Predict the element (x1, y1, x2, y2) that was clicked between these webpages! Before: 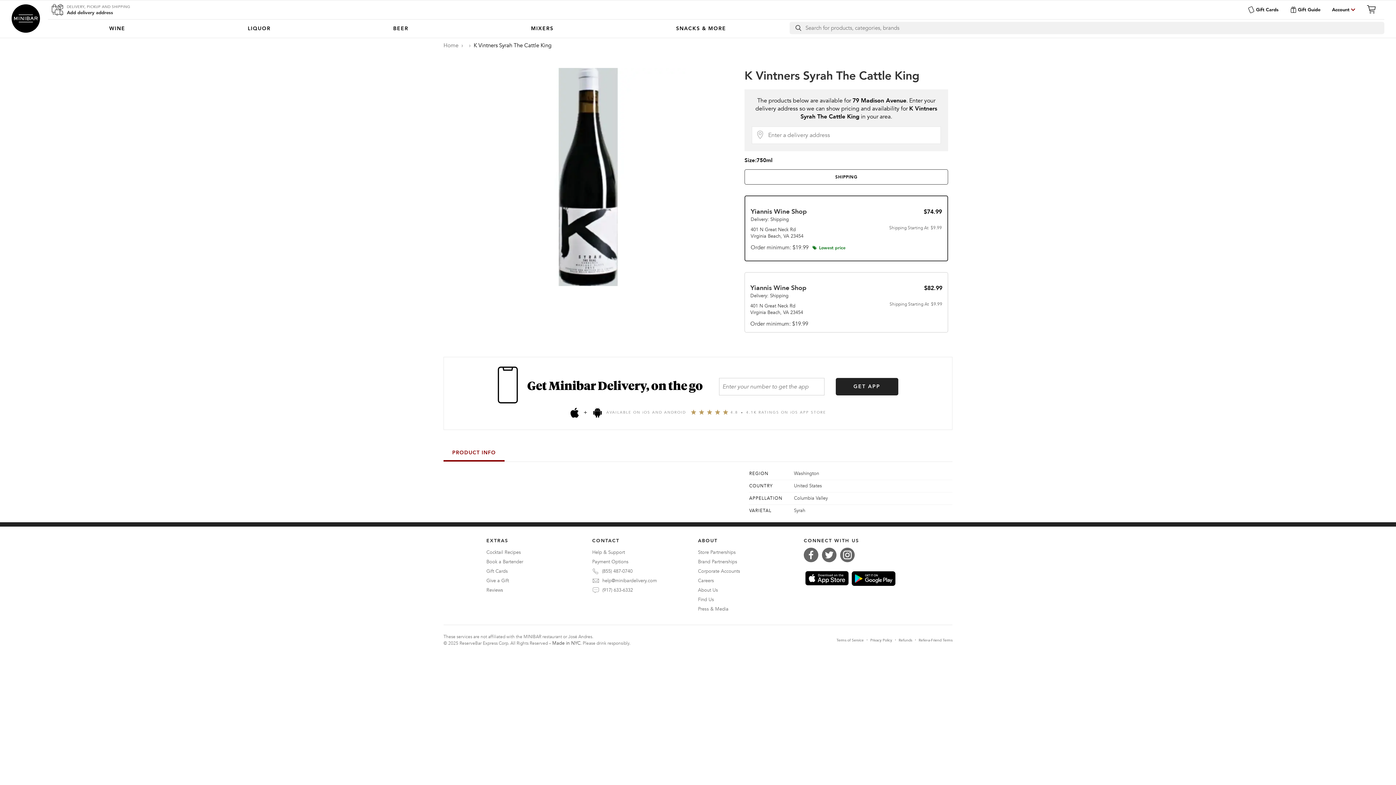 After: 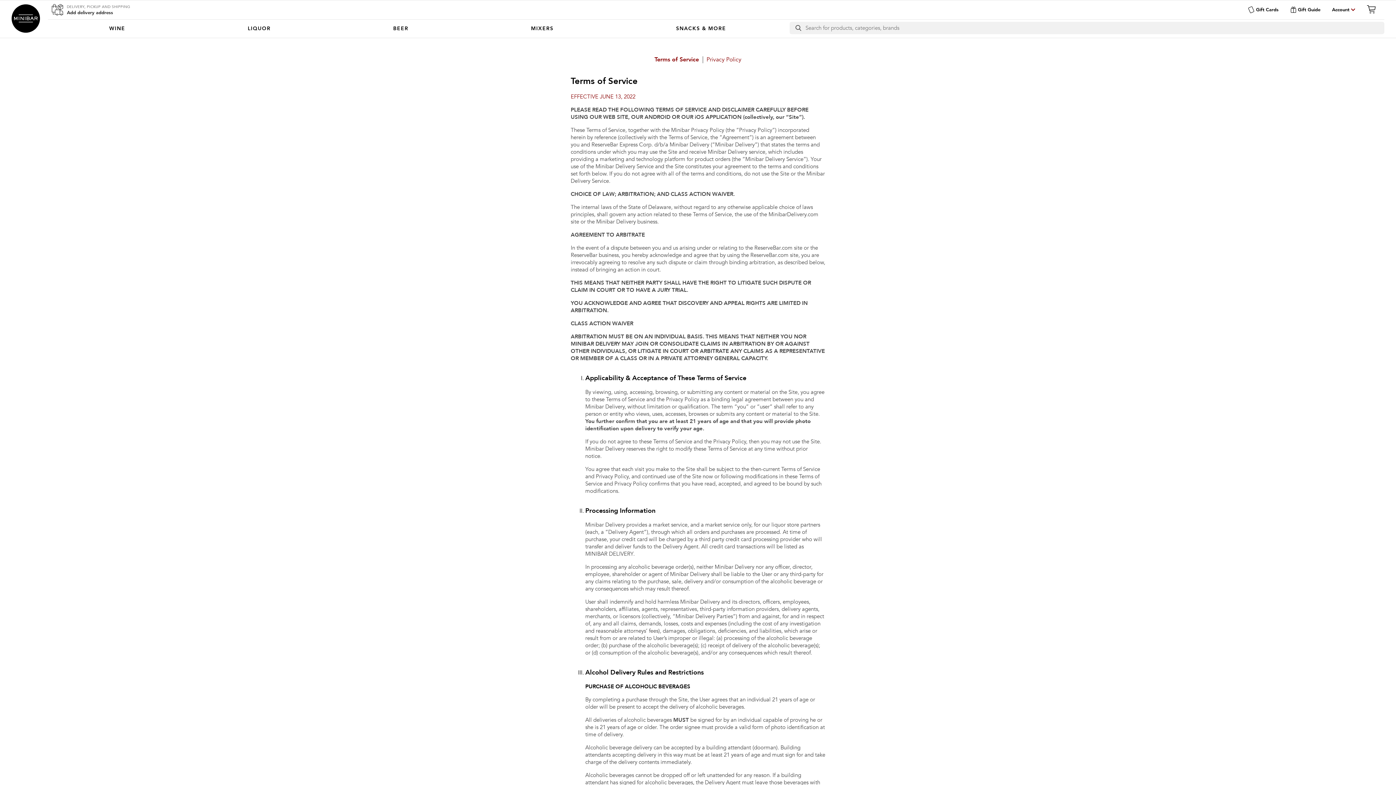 Action: label: Terms of Service bbox: (836, 637, 864, 644)